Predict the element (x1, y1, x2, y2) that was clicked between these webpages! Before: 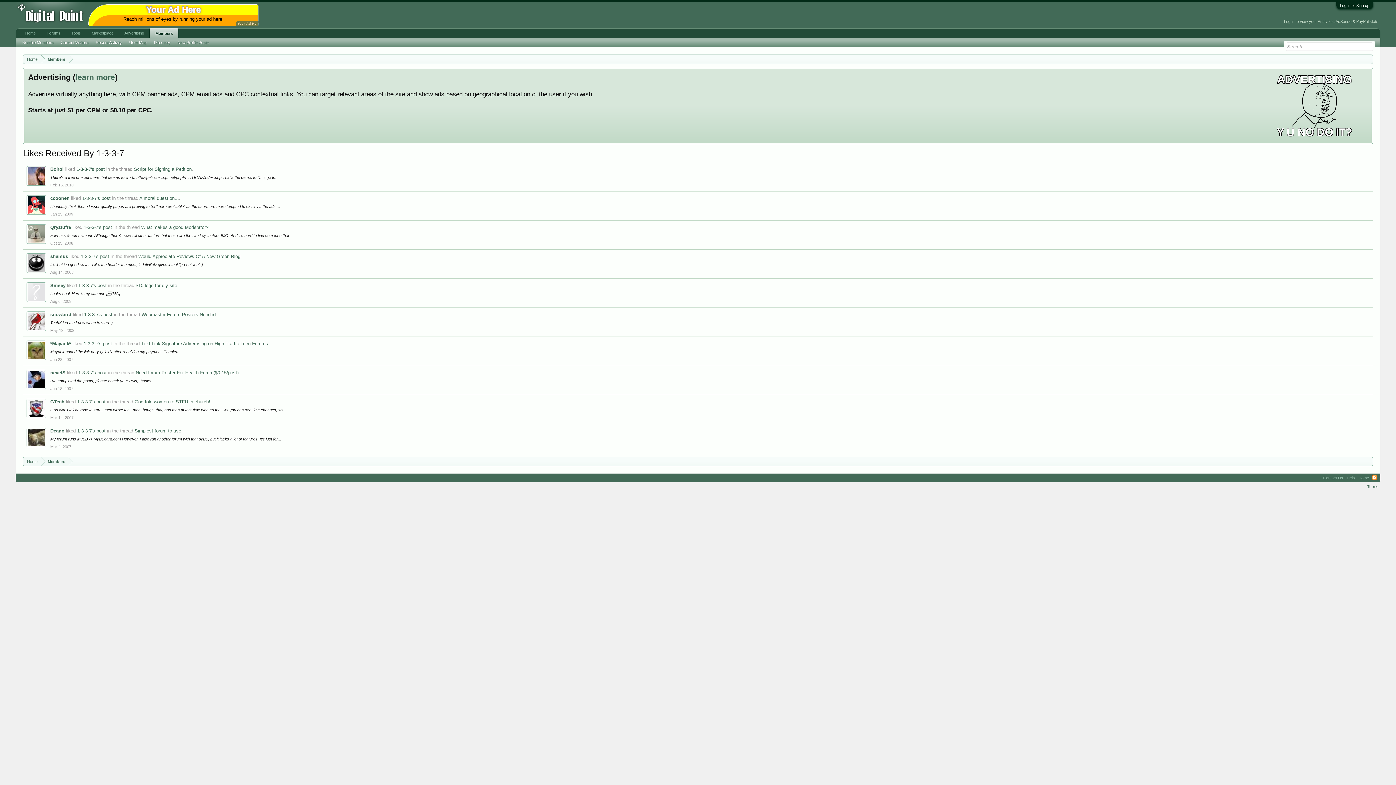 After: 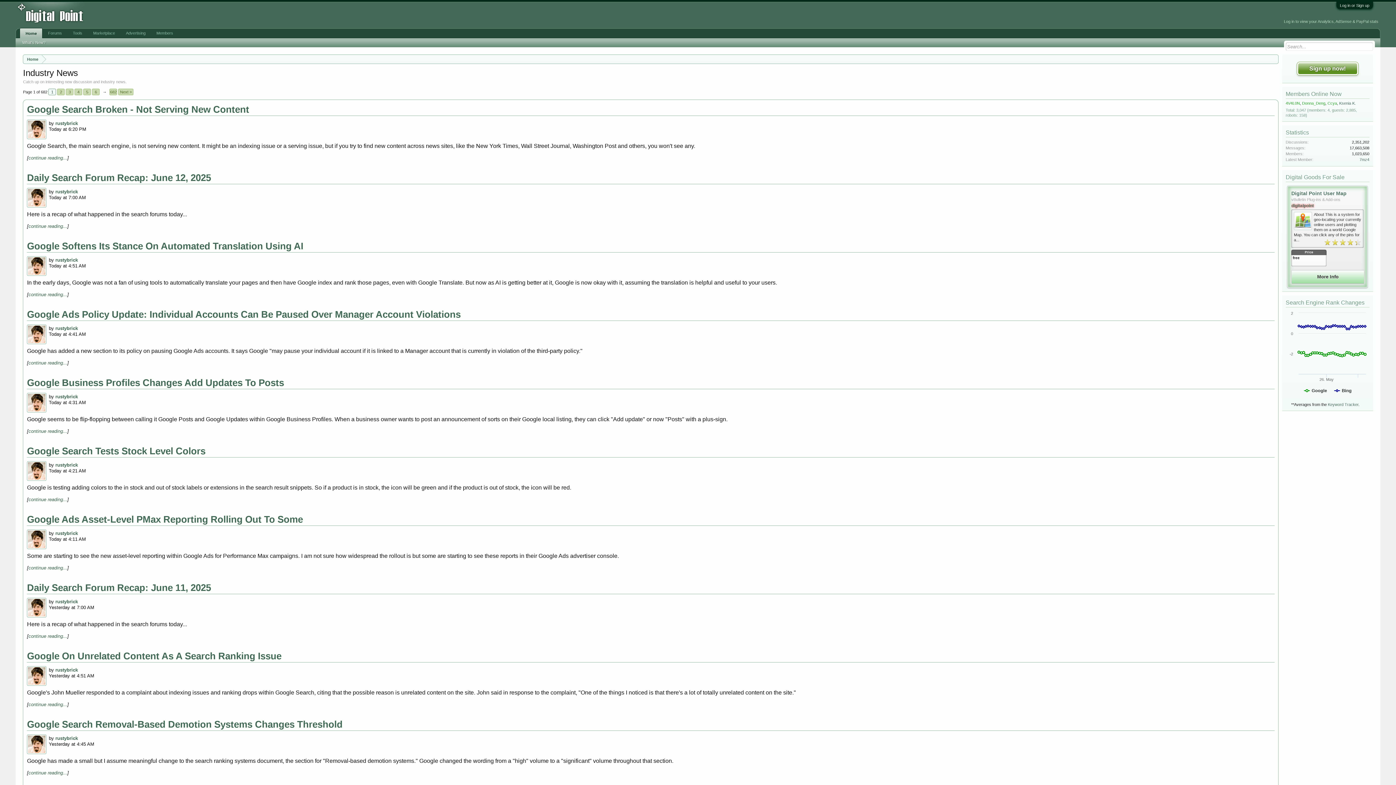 Action: bbox: (15, 2, 85, 23)